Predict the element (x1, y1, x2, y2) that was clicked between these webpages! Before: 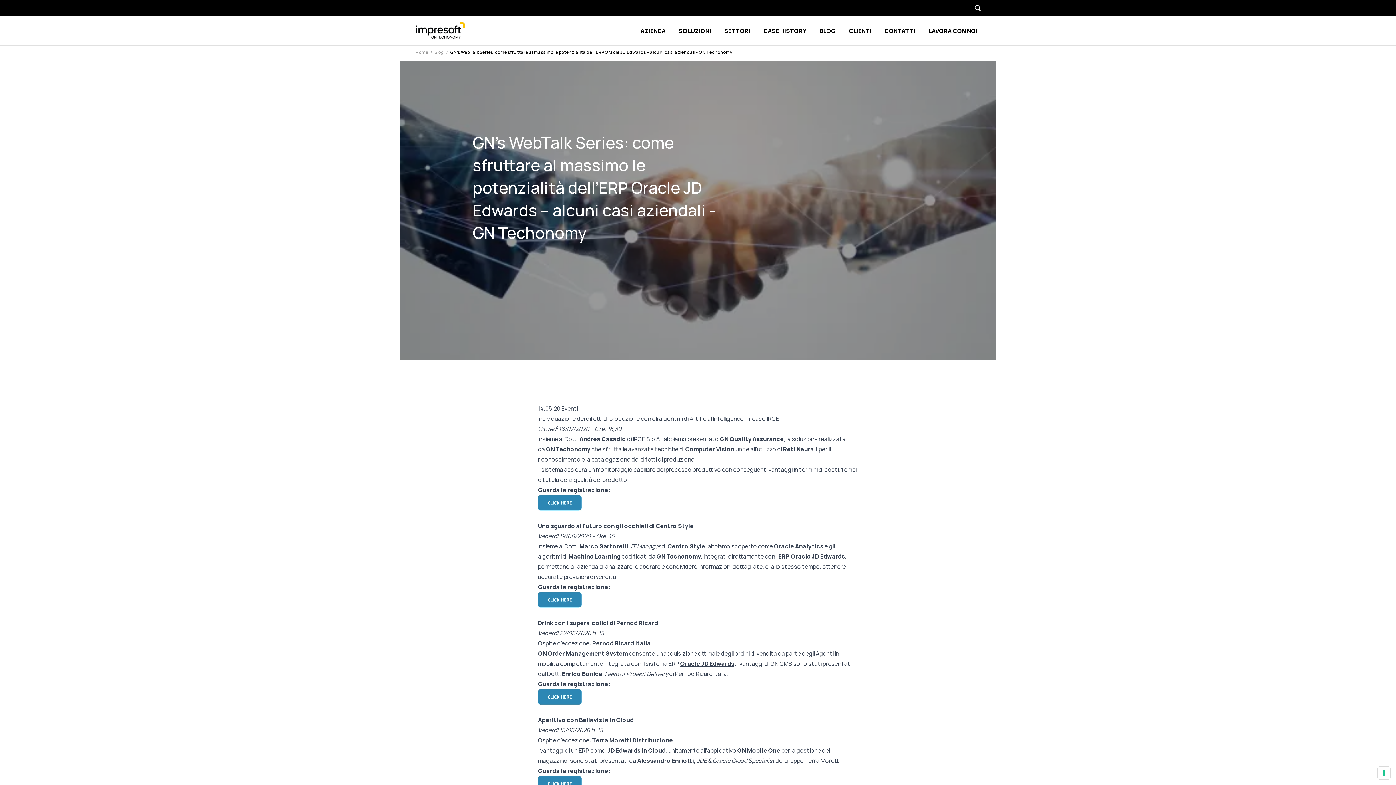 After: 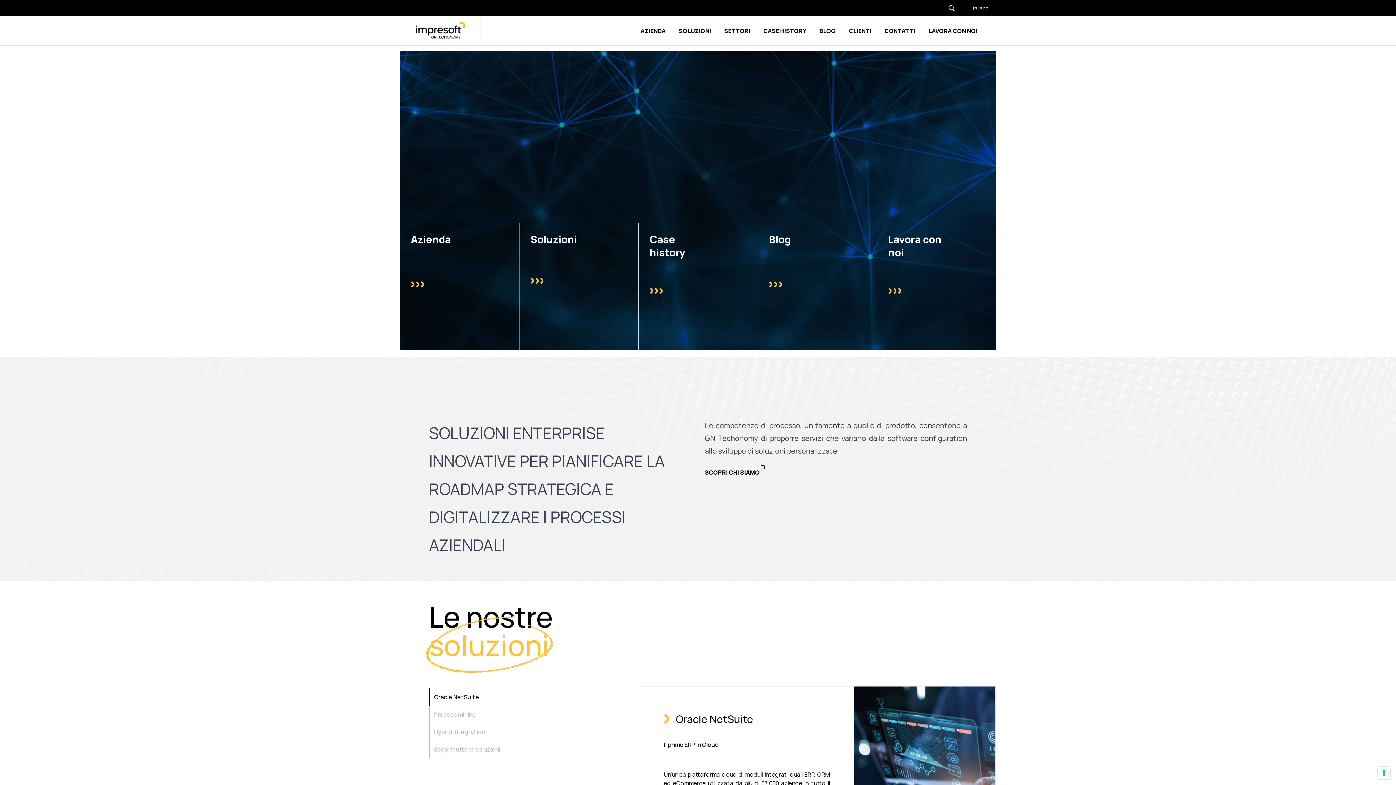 Action: bbox: (413, 20, 468, 41)